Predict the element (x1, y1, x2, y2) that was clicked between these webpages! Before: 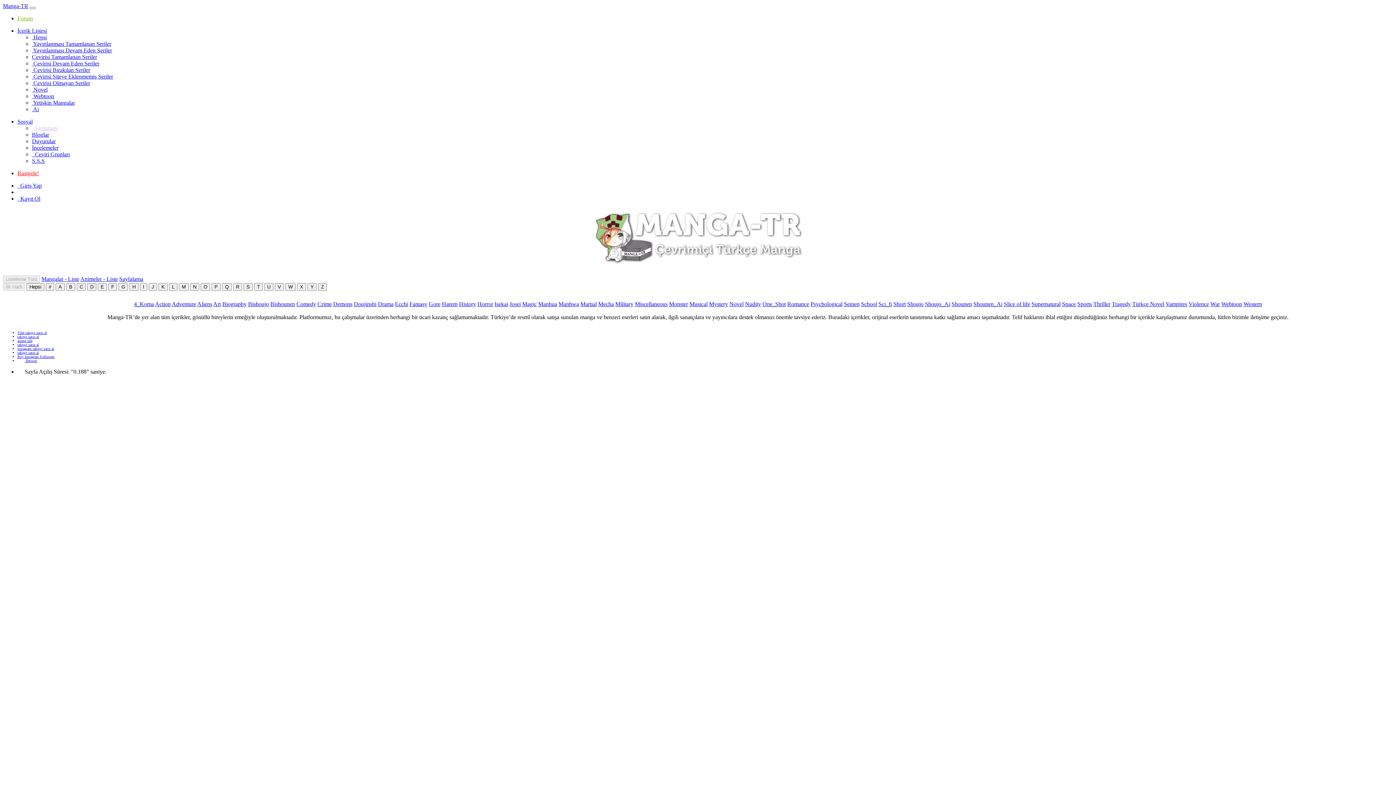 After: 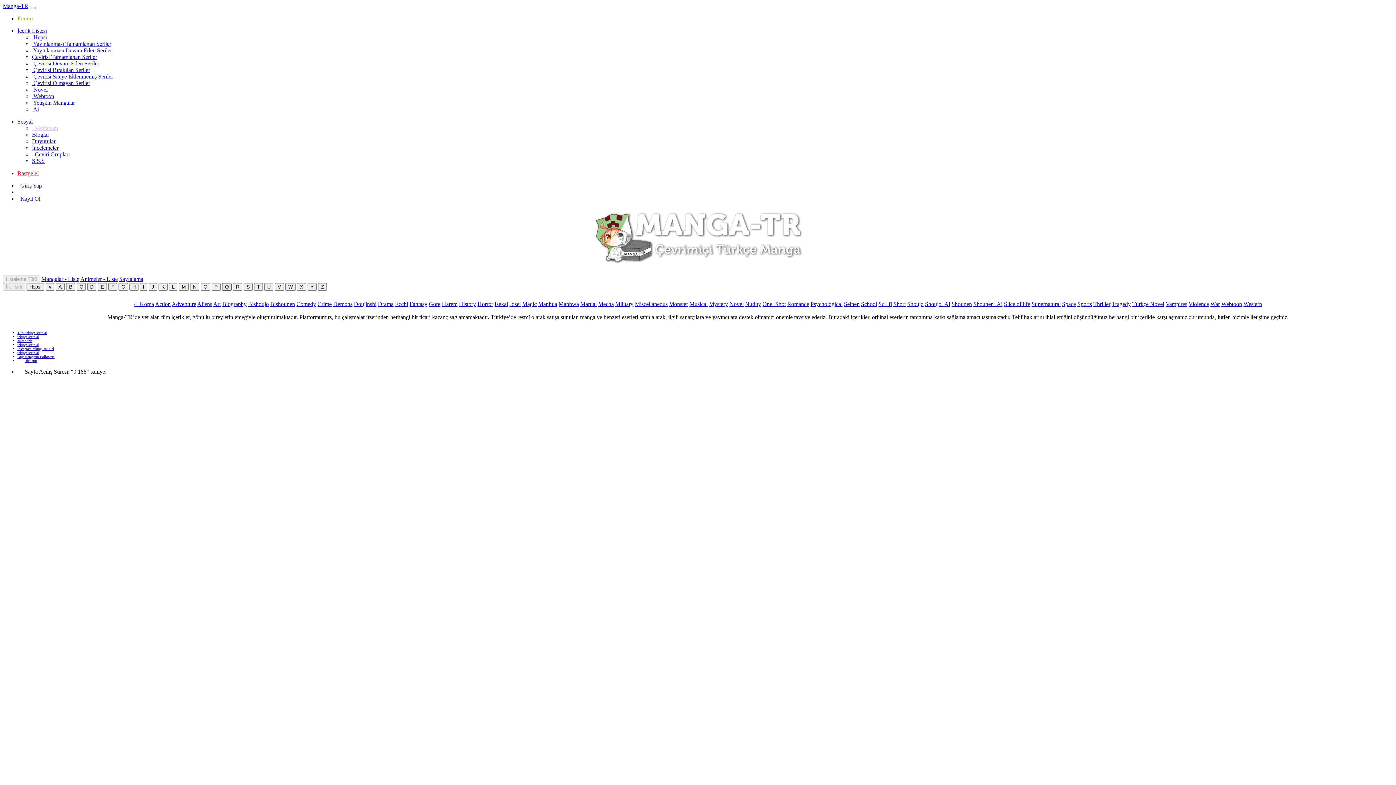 Action: label: Q bbox: (222, 283, 231, 290)